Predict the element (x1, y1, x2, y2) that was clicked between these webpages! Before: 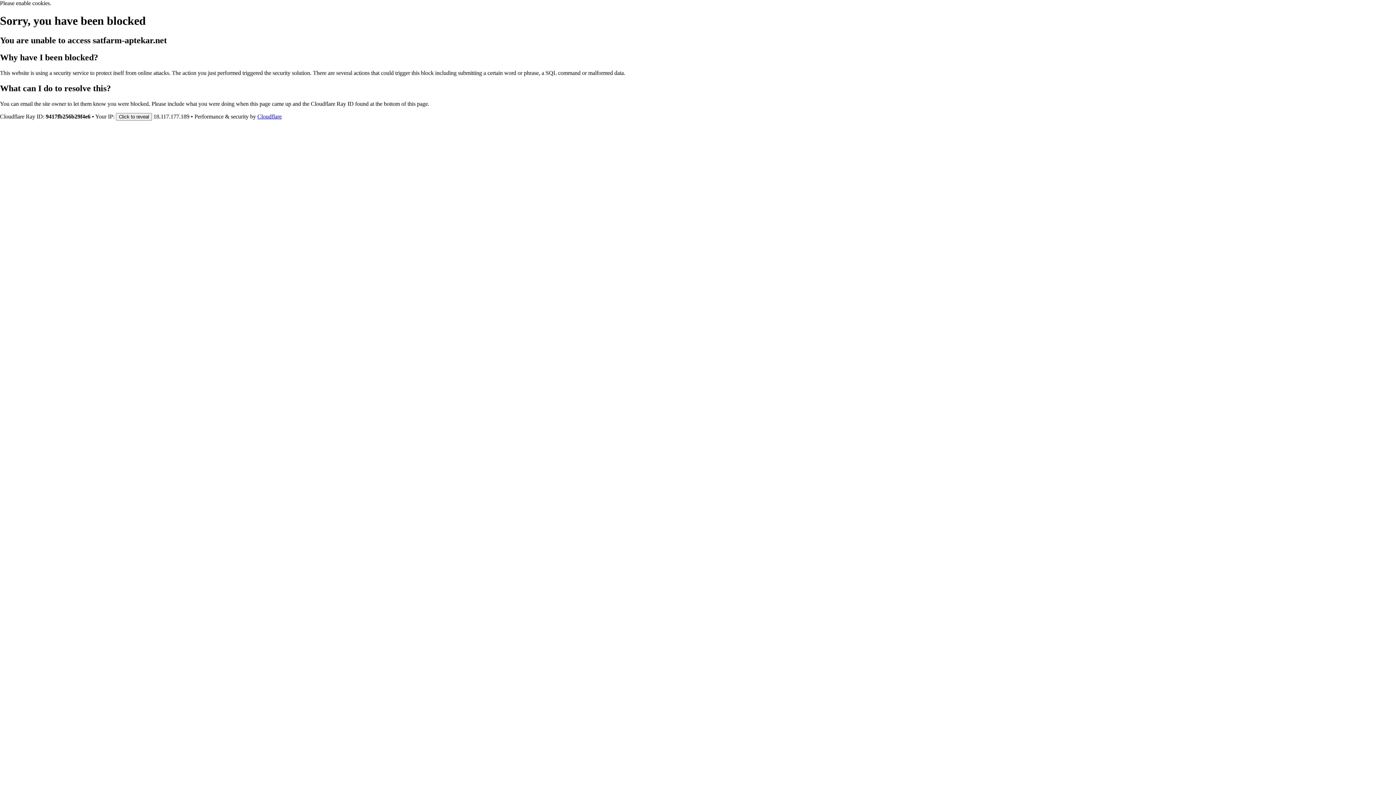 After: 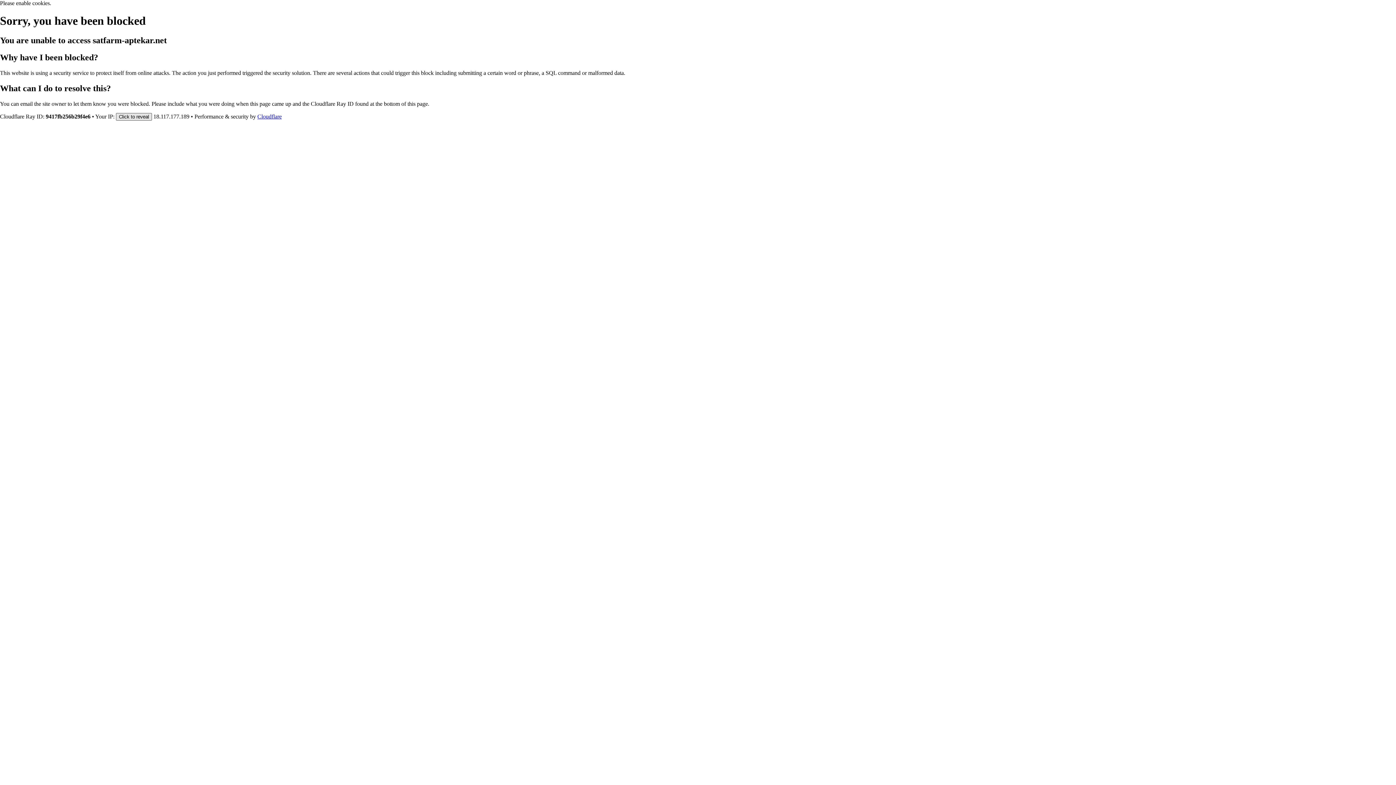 Action: bbox: (116, 112, 152, 120) label: Click to reveal